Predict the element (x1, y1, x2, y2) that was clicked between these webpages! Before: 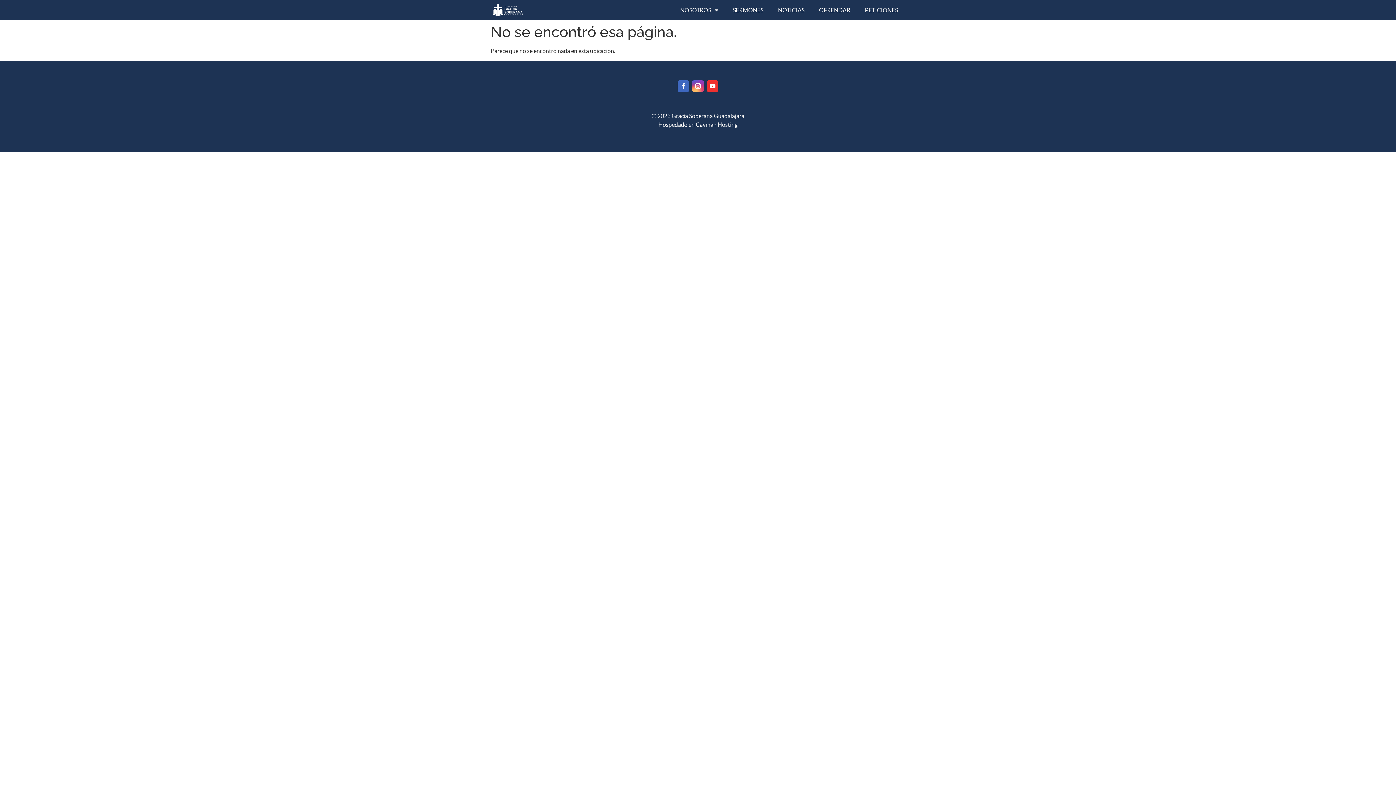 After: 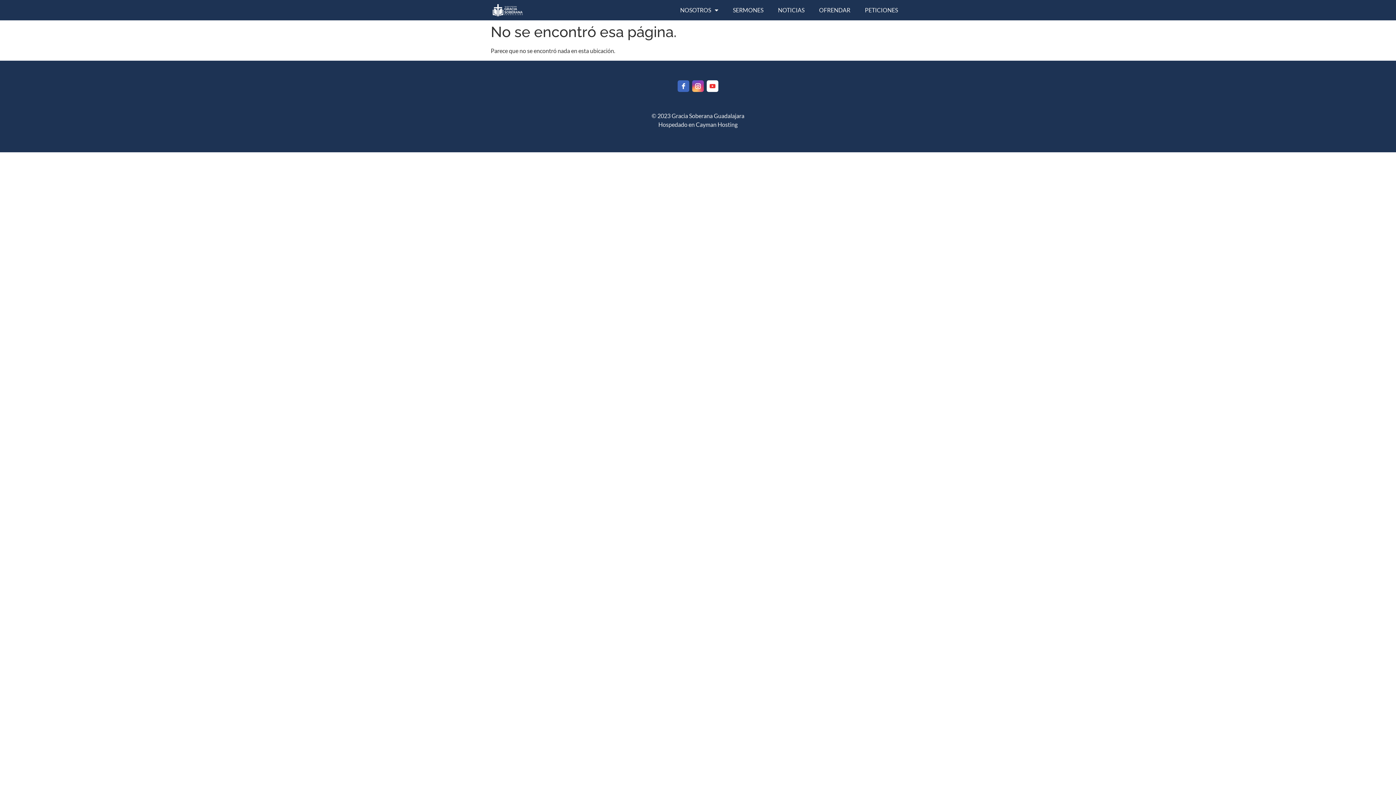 Action: label: youtube bbox: (706, 80, 718, 91)